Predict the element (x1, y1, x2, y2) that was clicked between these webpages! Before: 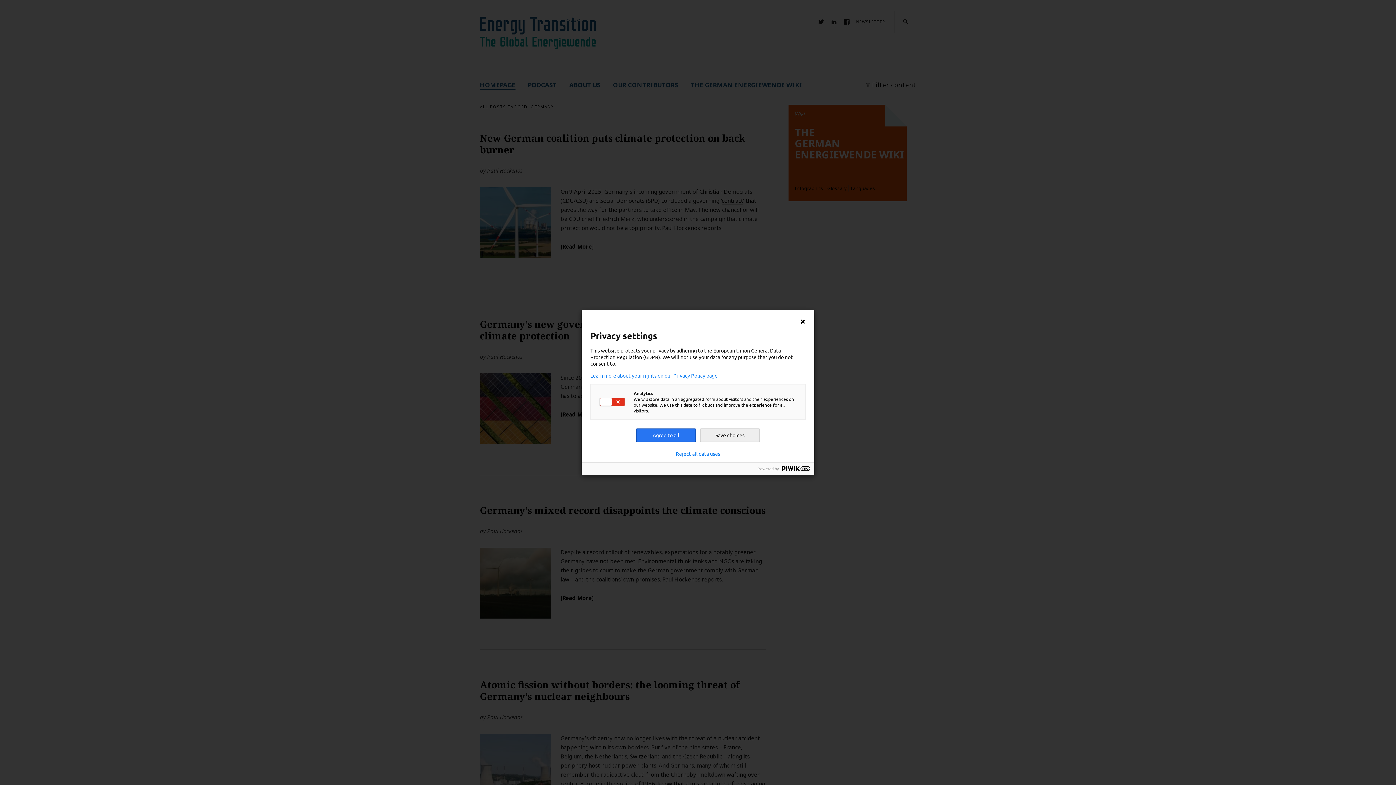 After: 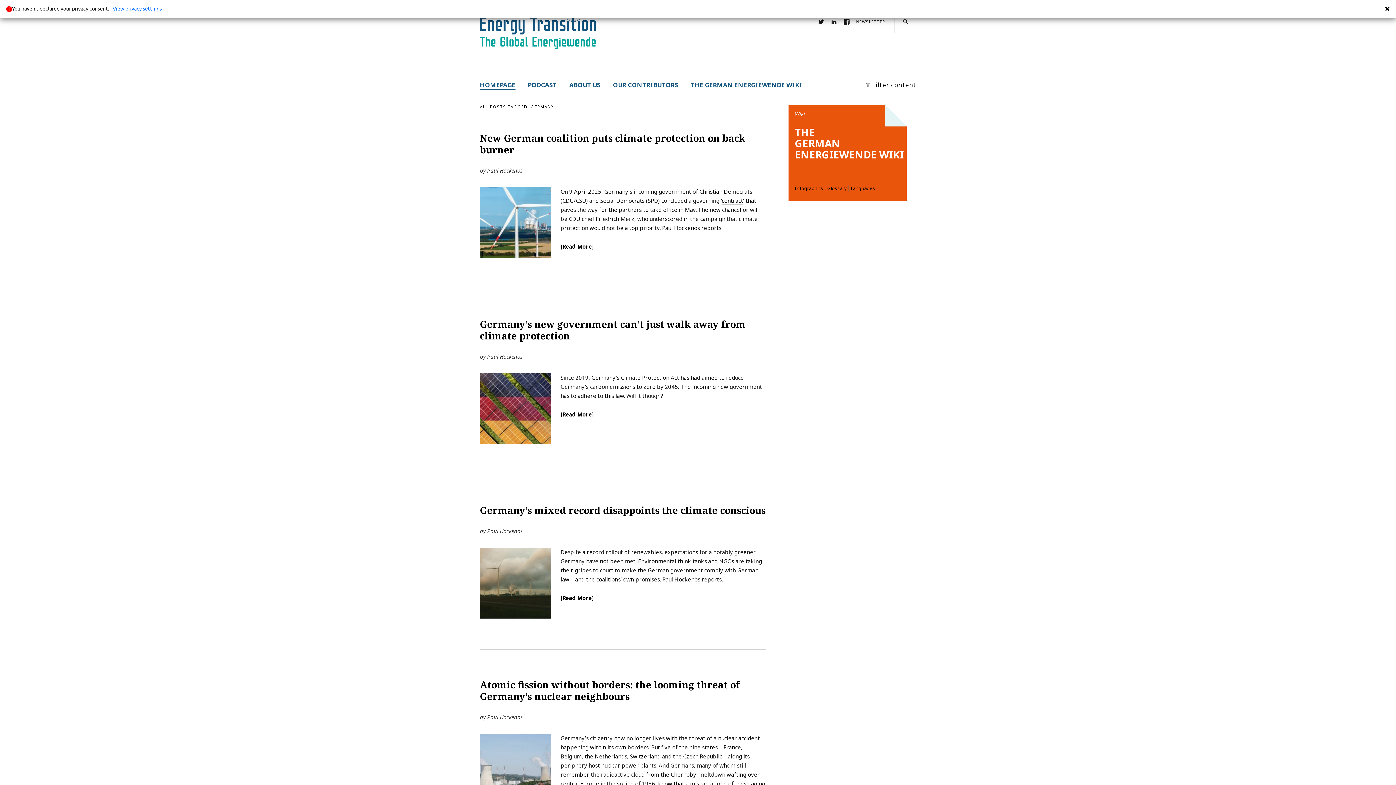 Action: label: Learn more about your rights on our Privacy Policy page bbox: (590, 372, 805, 378)